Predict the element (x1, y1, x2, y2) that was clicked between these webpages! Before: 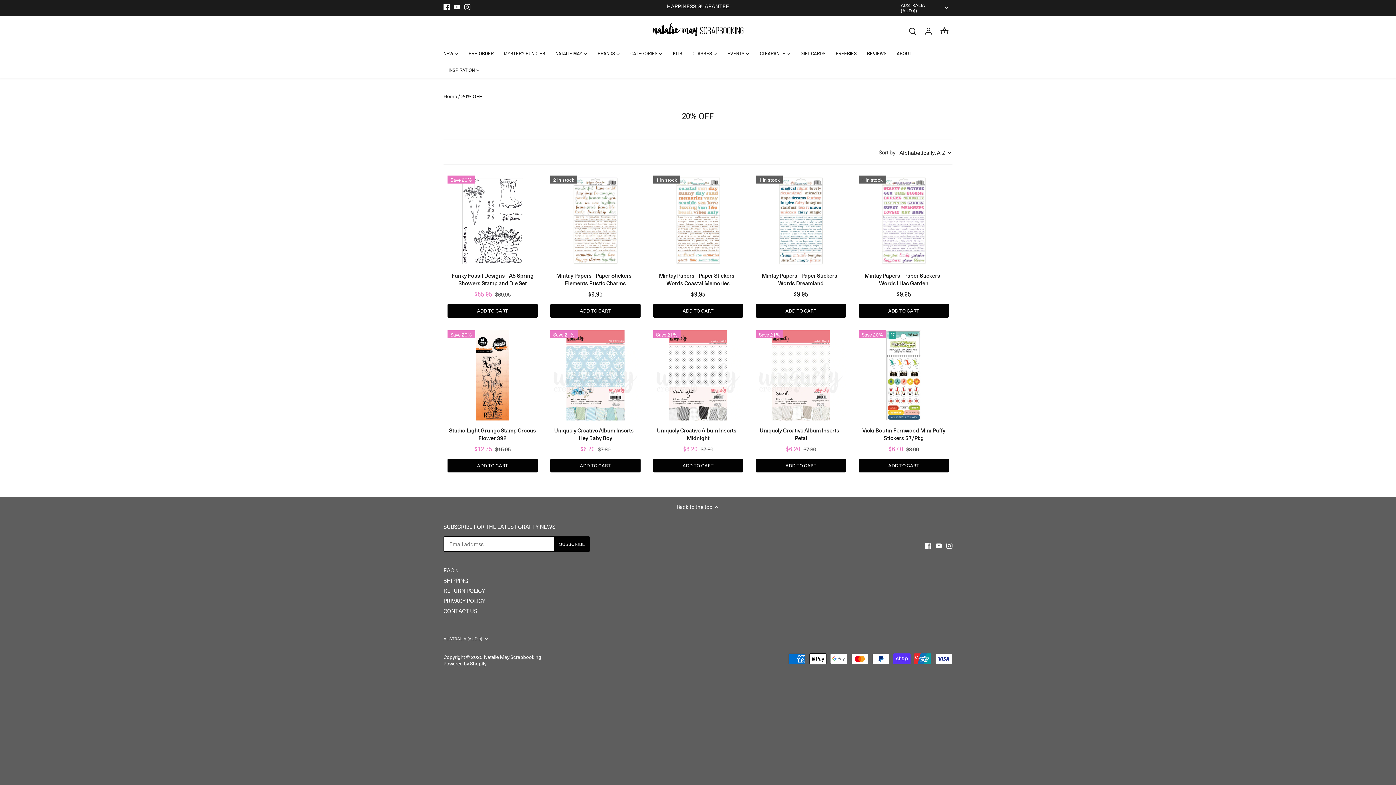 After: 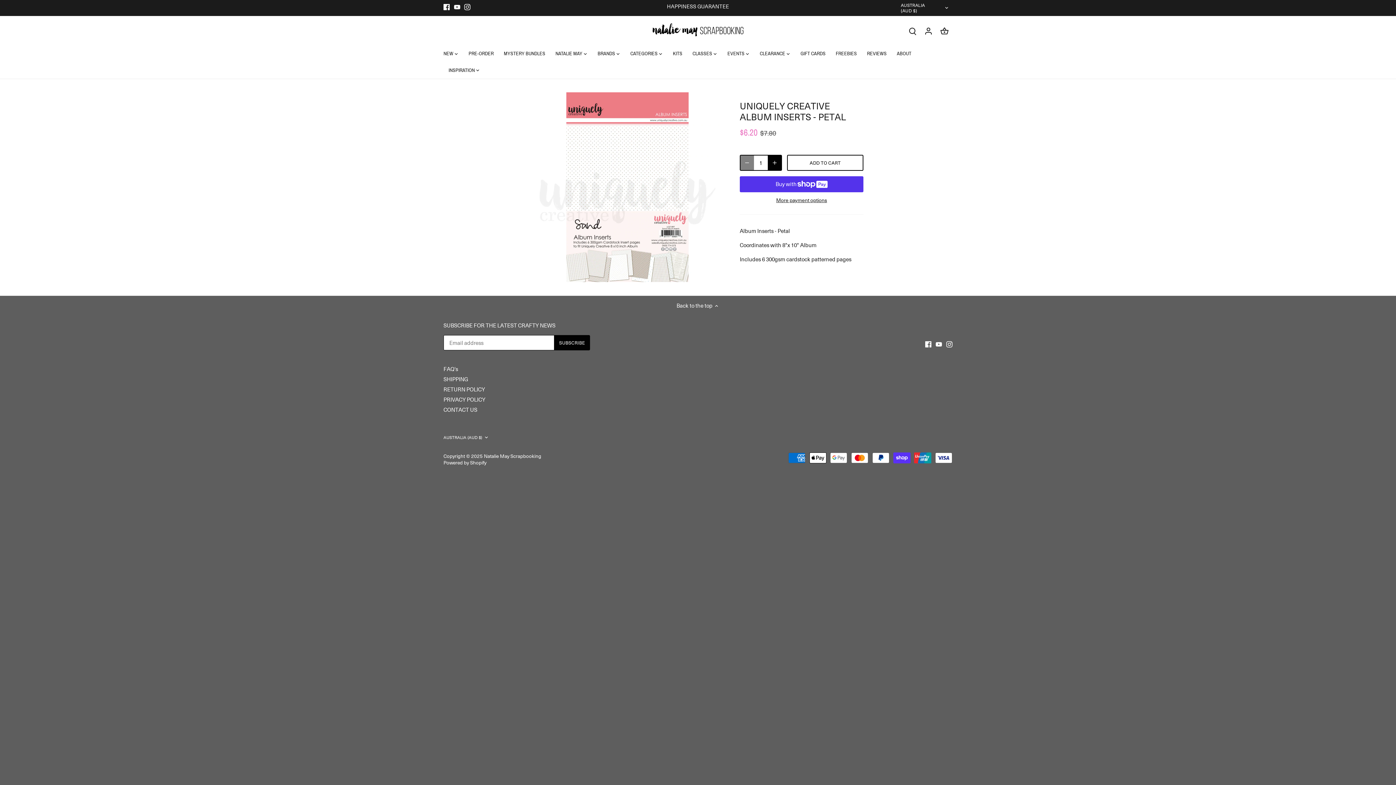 Action: label: Uniquely Creative Album Inserts - Petal bbox: (756, 330, 846, 420)